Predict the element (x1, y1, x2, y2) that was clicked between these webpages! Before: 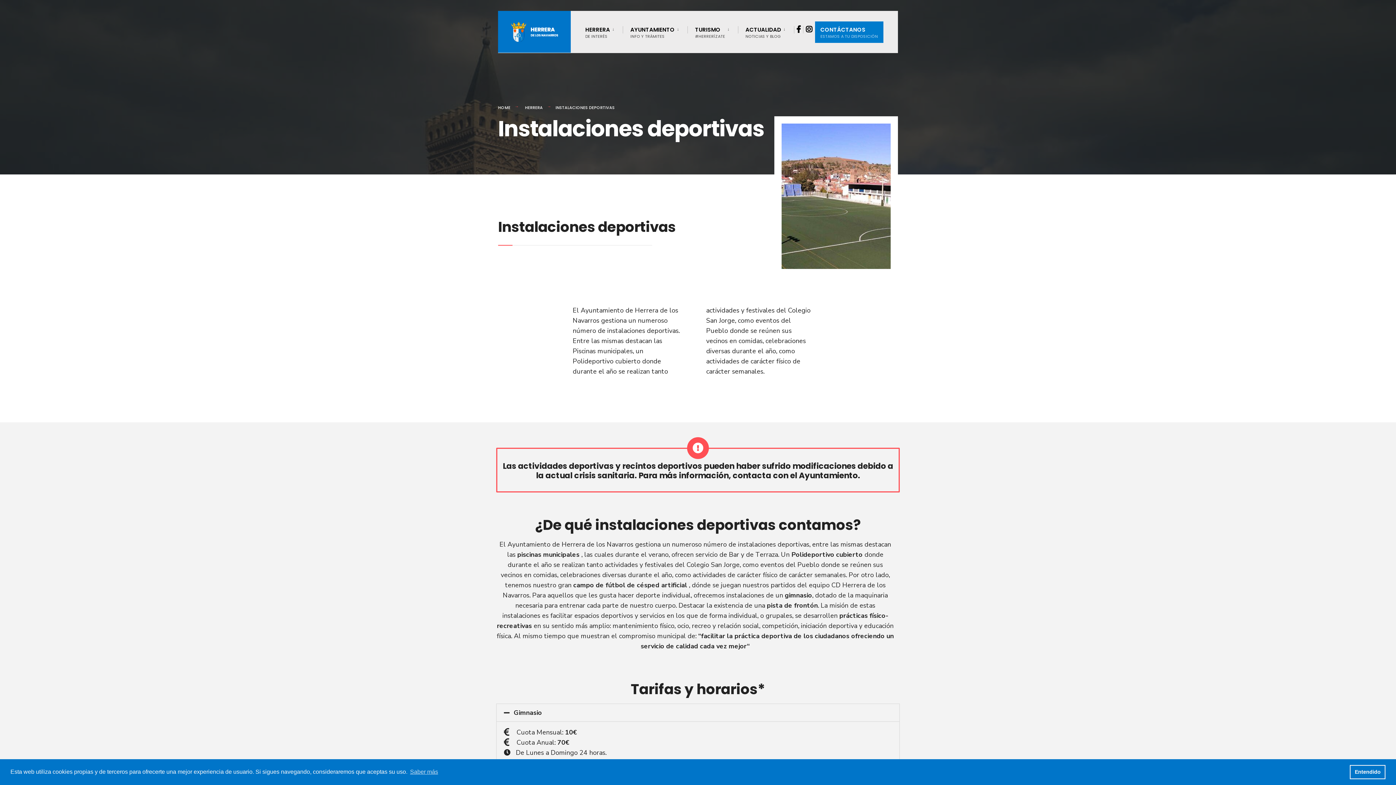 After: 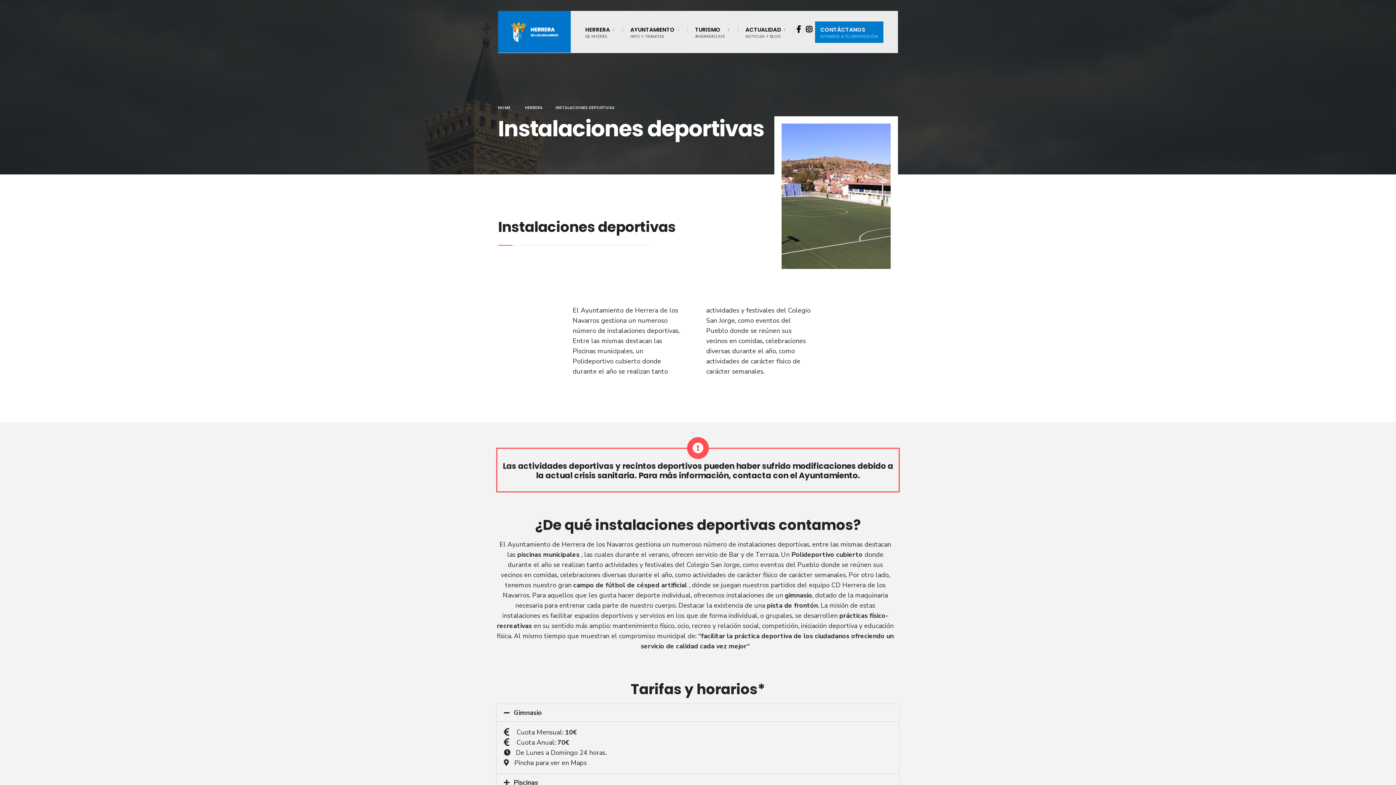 Action: bbox: (1350, 765, 1385, 779) label: dismiss cookie message